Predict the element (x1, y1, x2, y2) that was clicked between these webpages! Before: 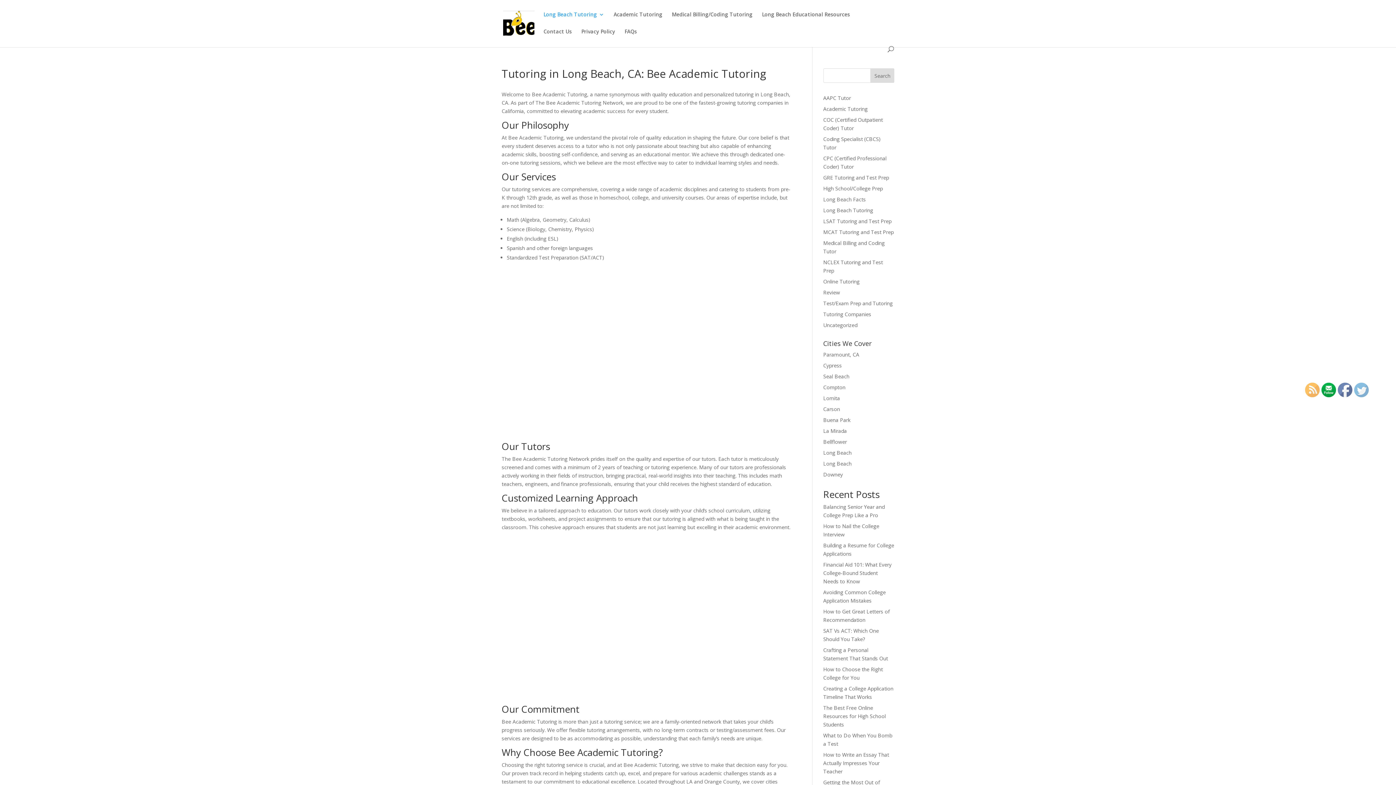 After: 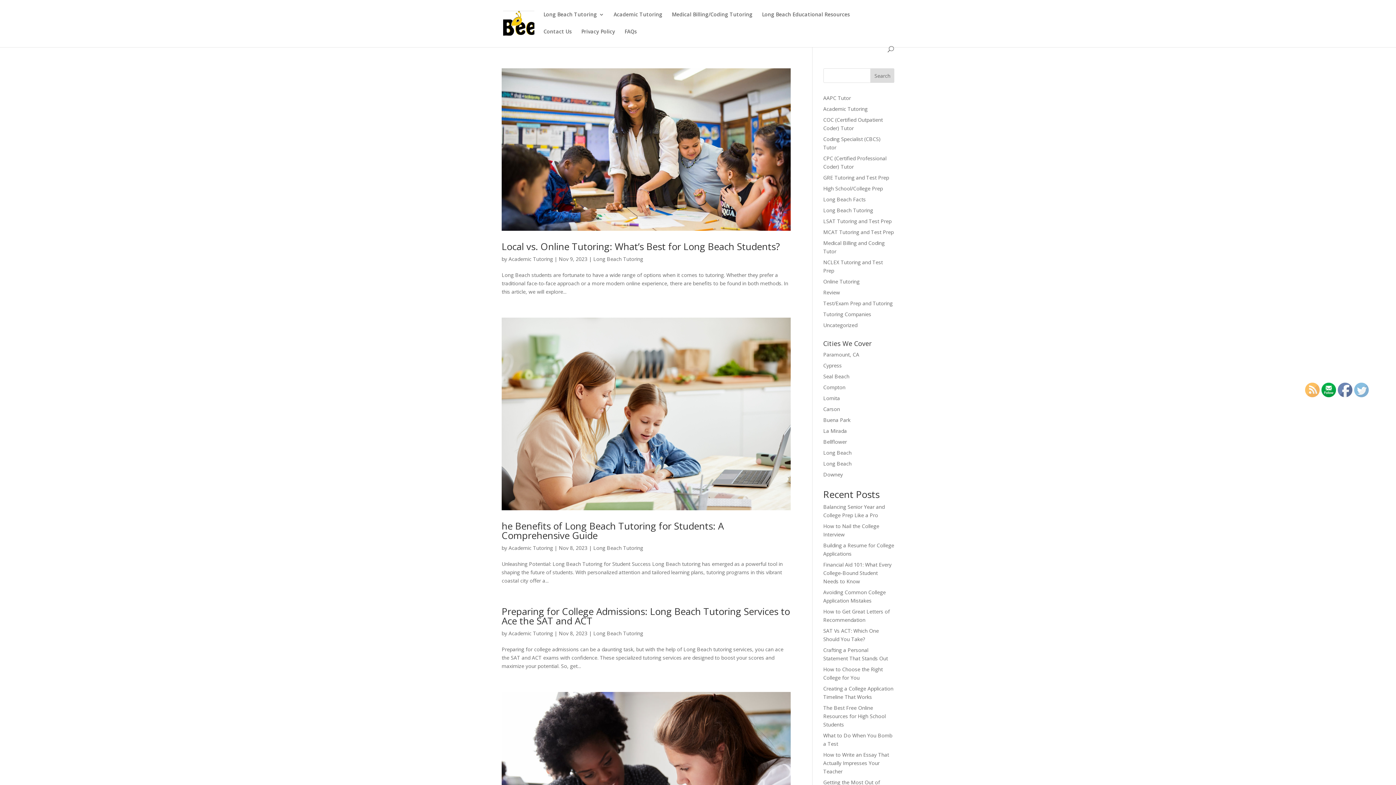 Action: bbox: (823, 206, 873, 213) label: Long Beach Tutoring